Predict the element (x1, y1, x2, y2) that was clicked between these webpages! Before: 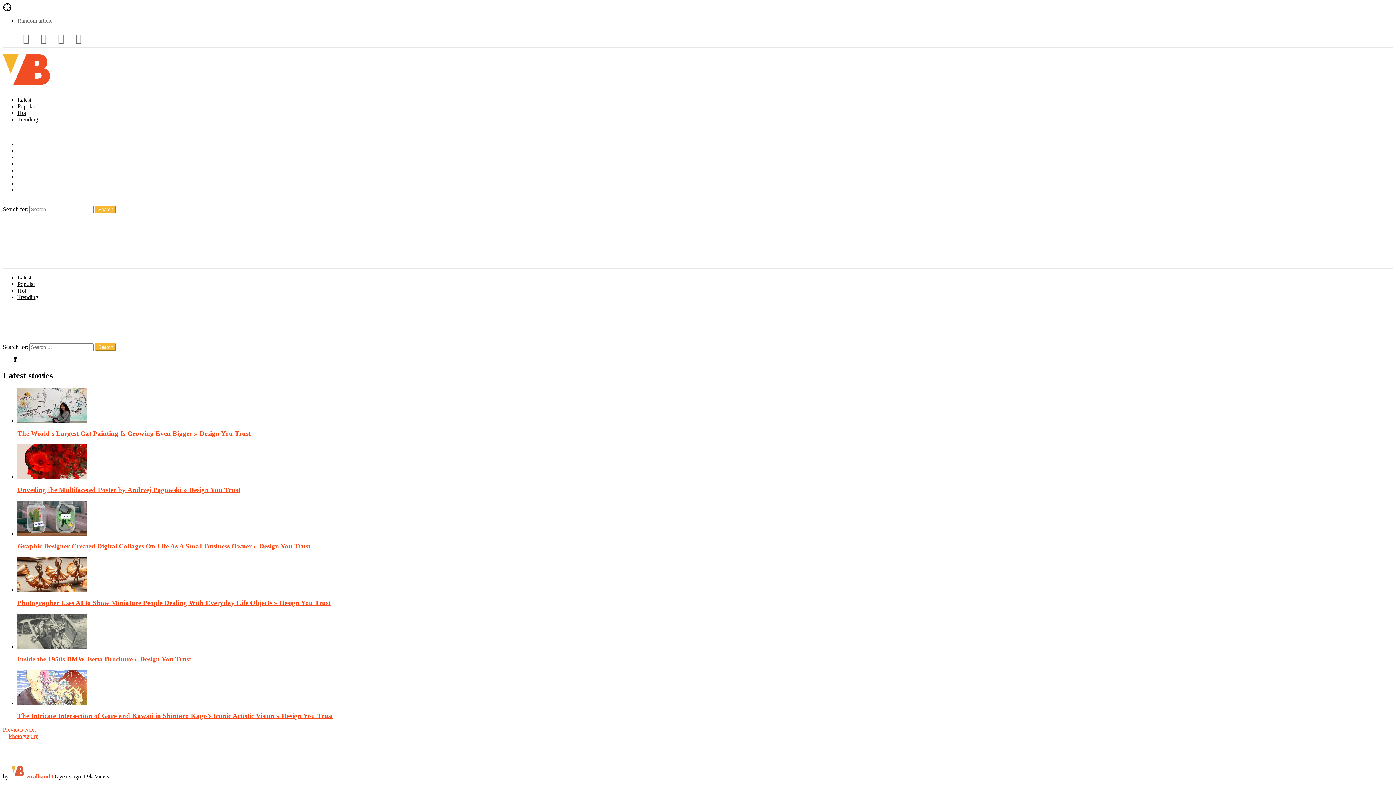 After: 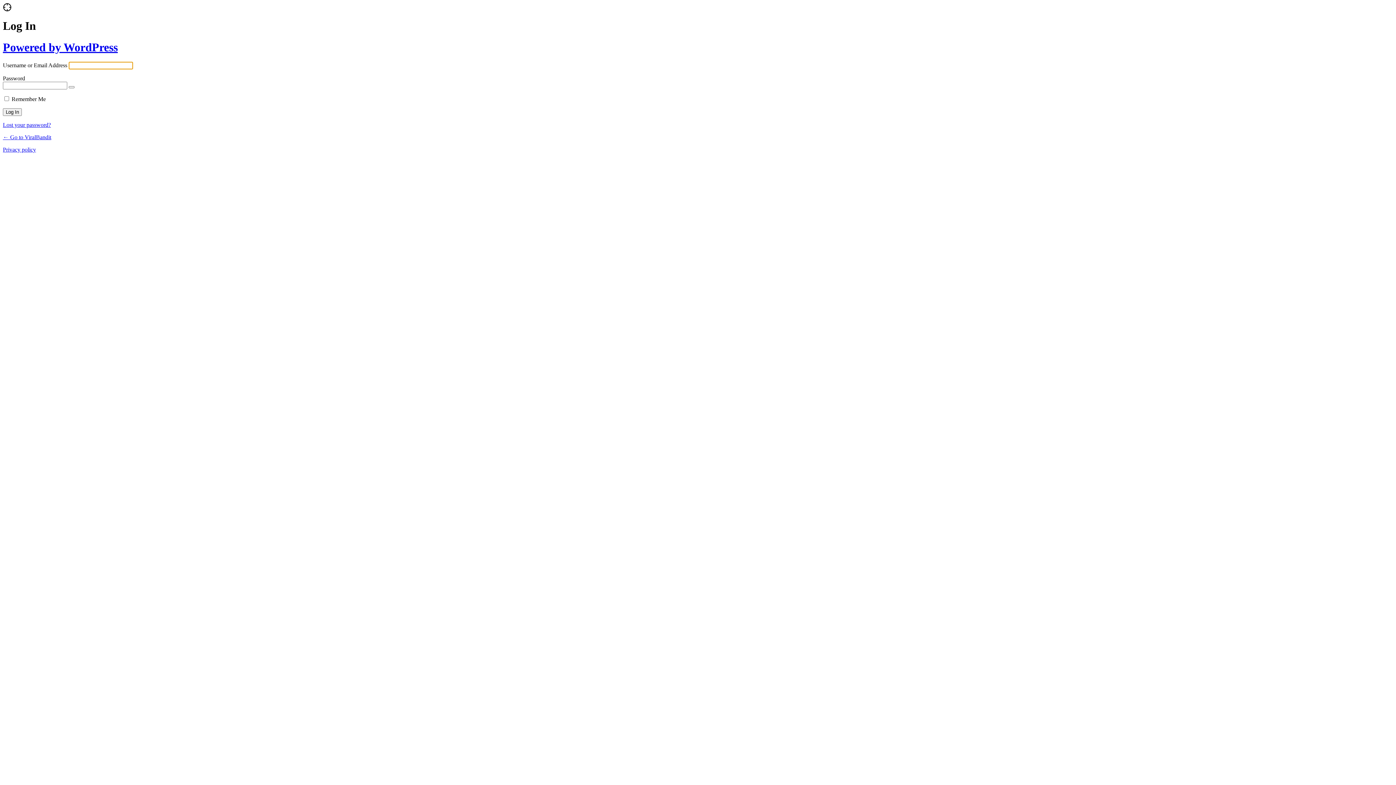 Action: bbox: (2, 219, 16, 225) label: Login